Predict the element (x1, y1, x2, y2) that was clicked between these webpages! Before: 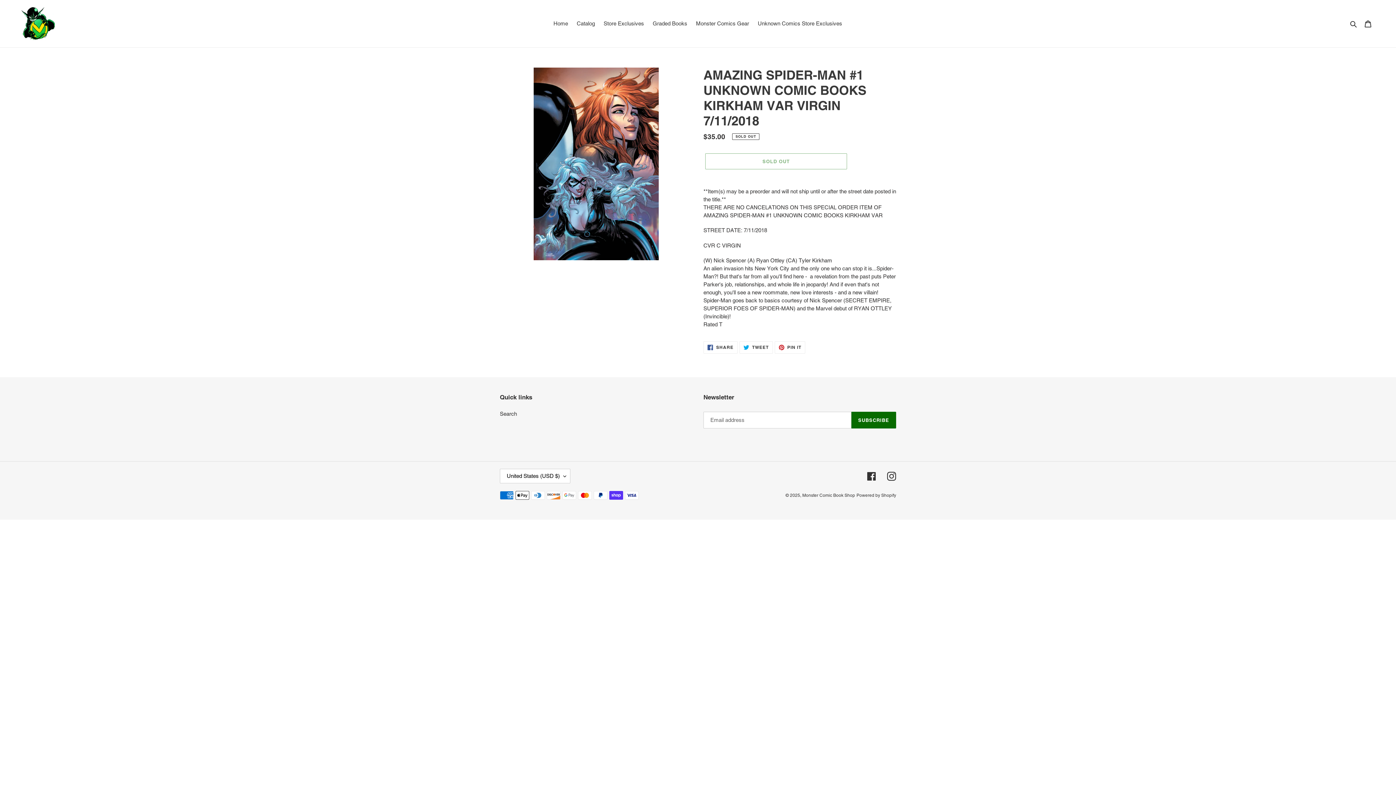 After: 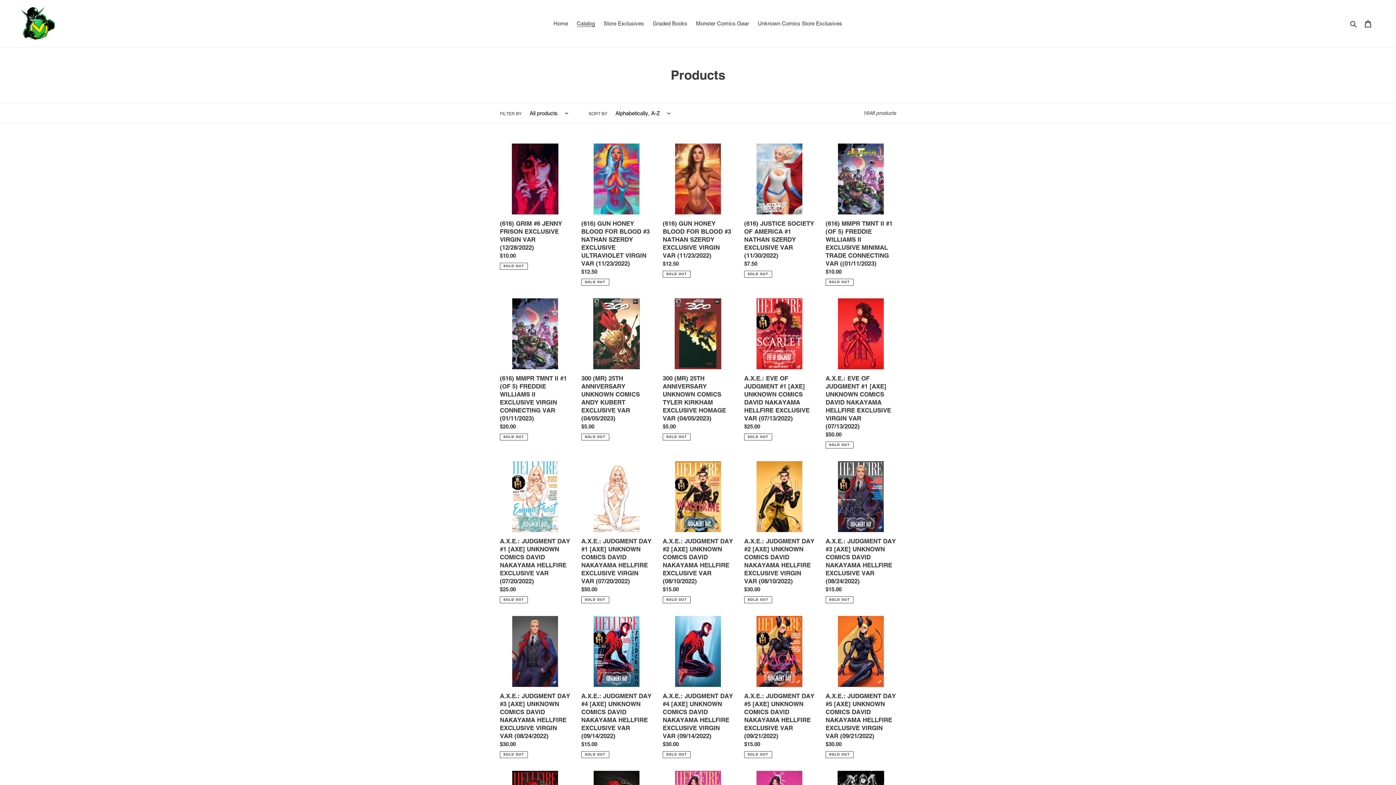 Action: label: Catalog bbox: (573, 18, 598, 28)